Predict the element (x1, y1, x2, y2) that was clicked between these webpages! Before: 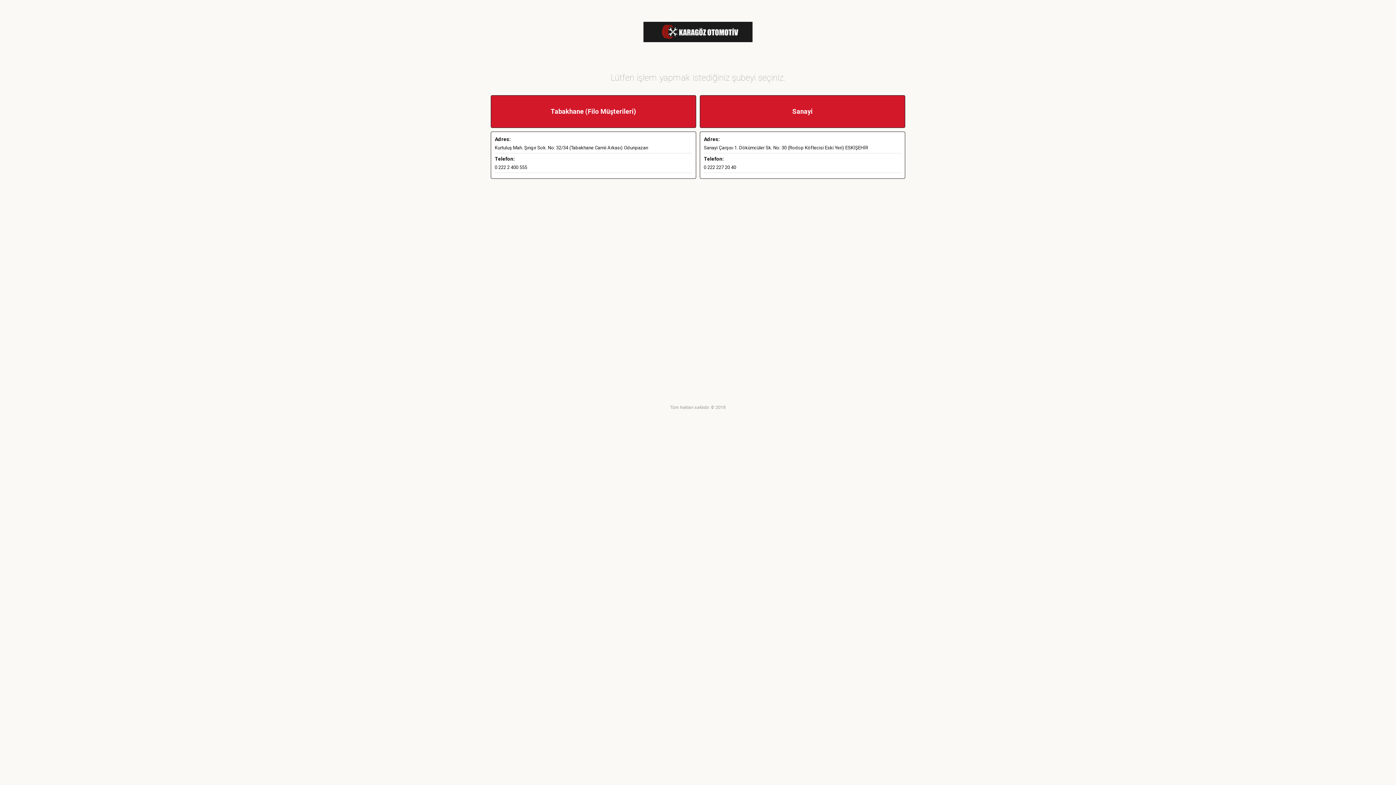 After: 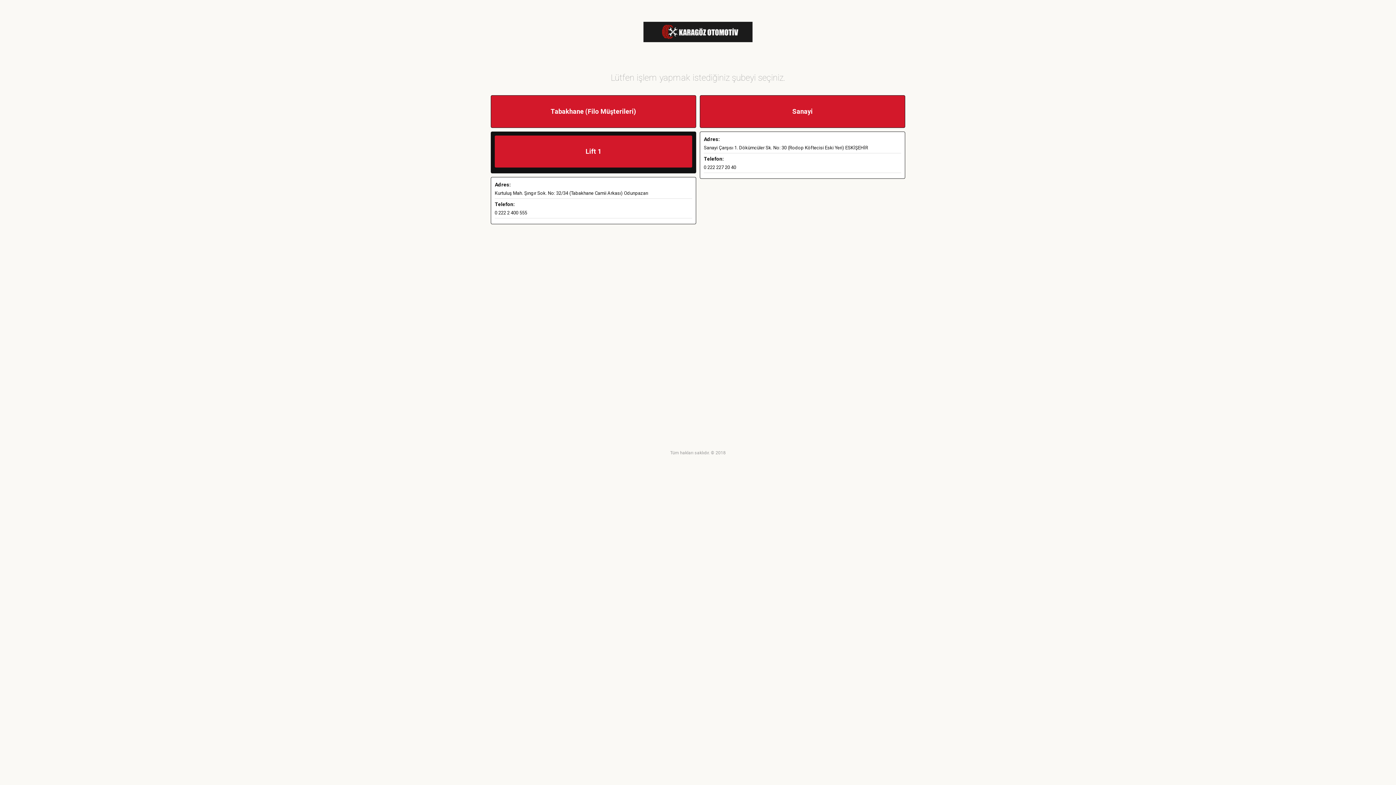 Action: bbox: (491, 99, 696, 123) label: Tabakhane (Filo Müşterileri)